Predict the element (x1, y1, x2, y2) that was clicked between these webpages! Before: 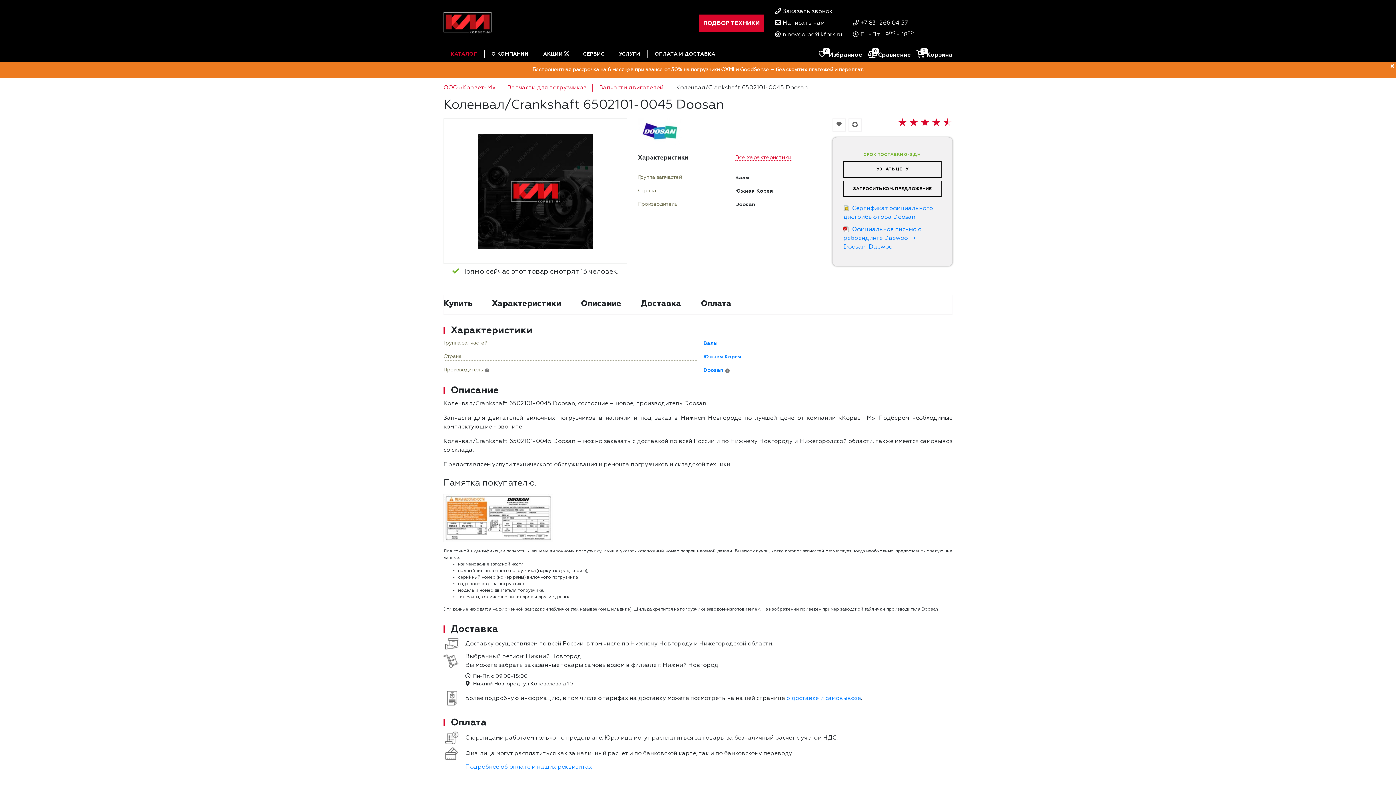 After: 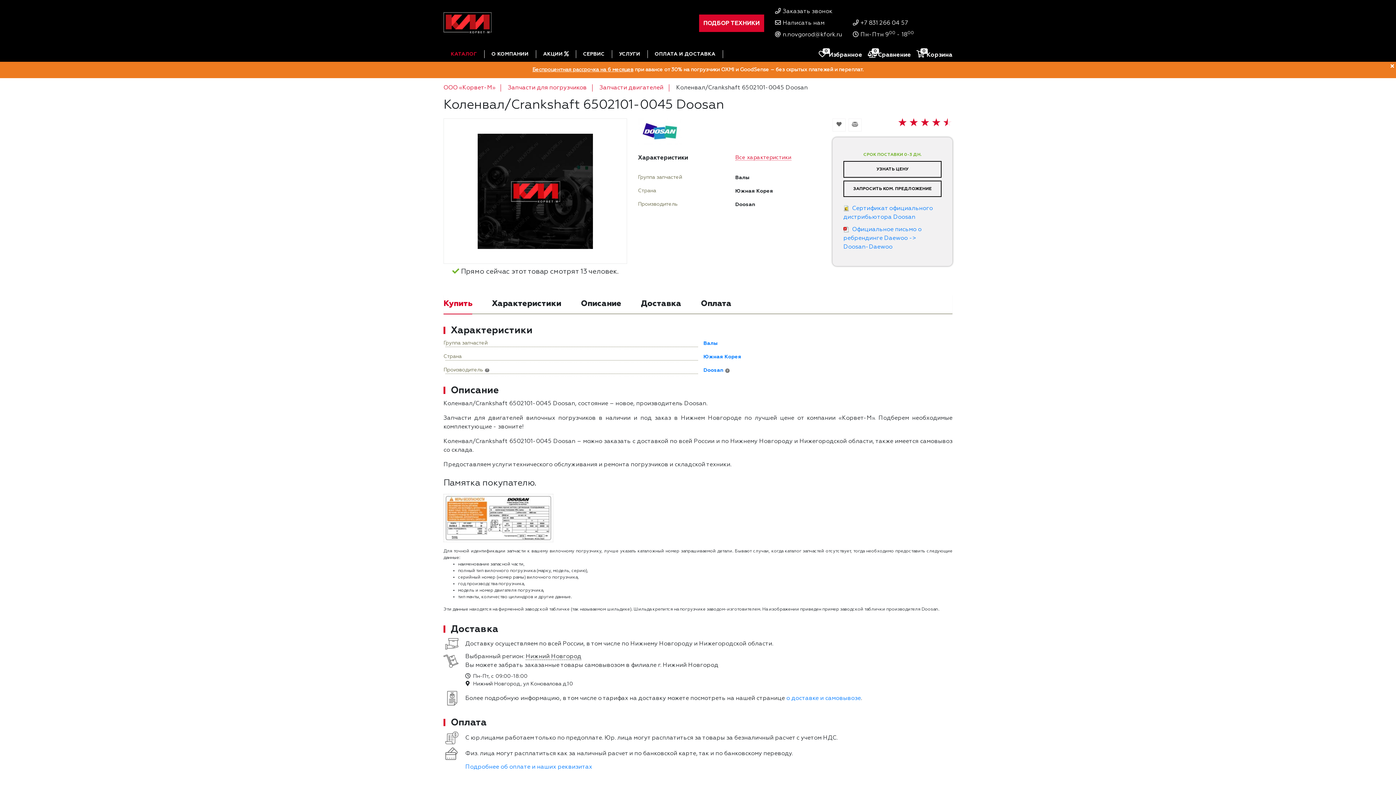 Action: bbox: (443, 294, 472, 313) label: Купить